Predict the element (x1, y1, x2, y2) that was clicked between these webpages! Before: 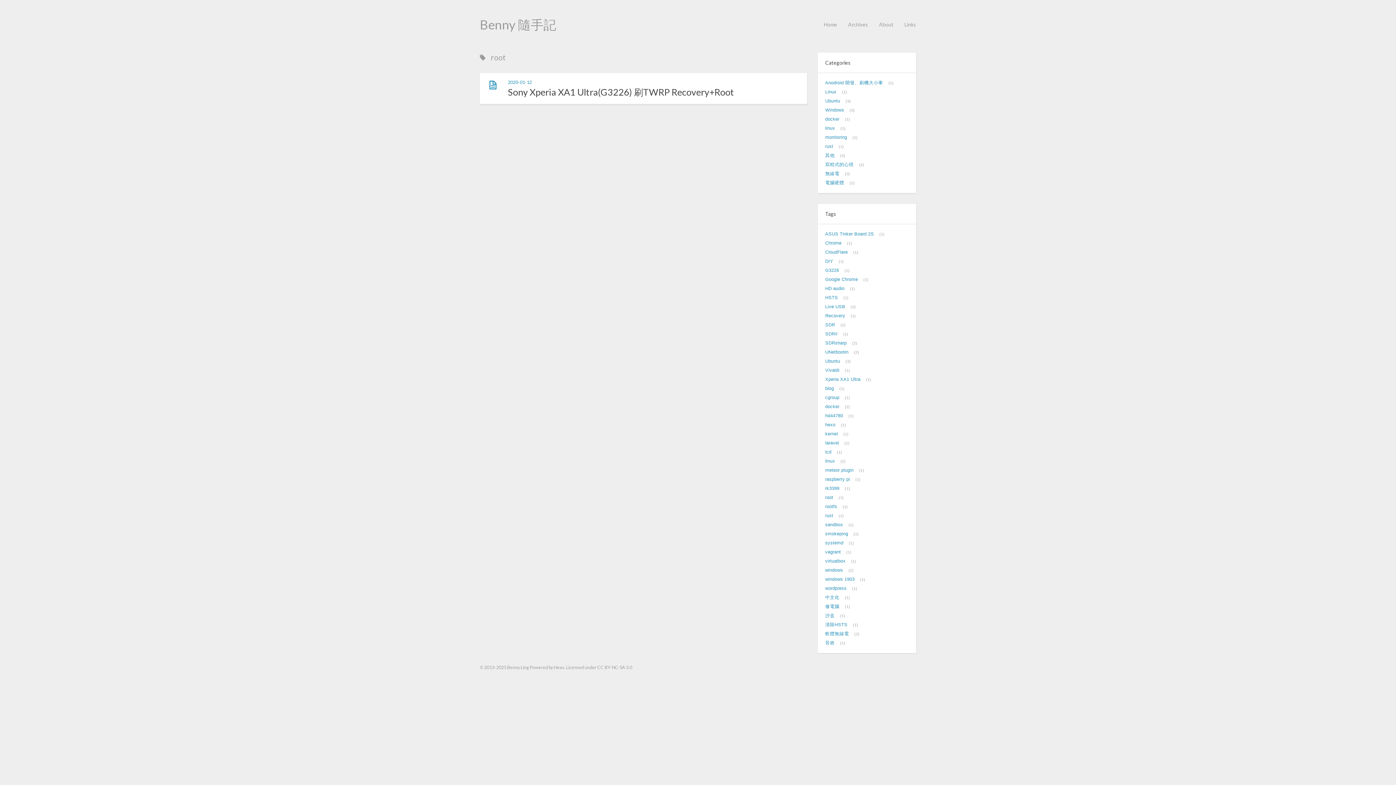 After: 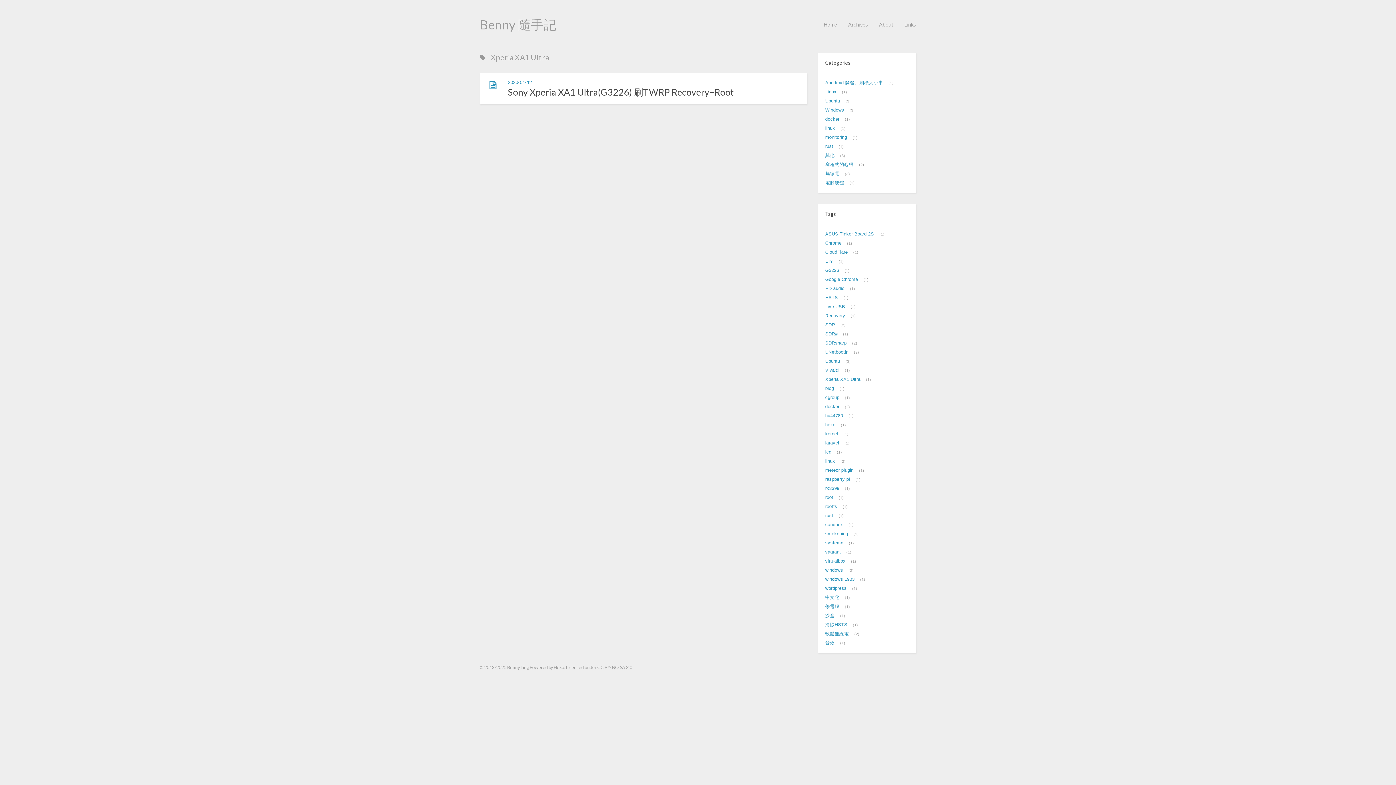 Action: label: Xperia XA1 Ultra bbox: (825, 377, 860, 382)